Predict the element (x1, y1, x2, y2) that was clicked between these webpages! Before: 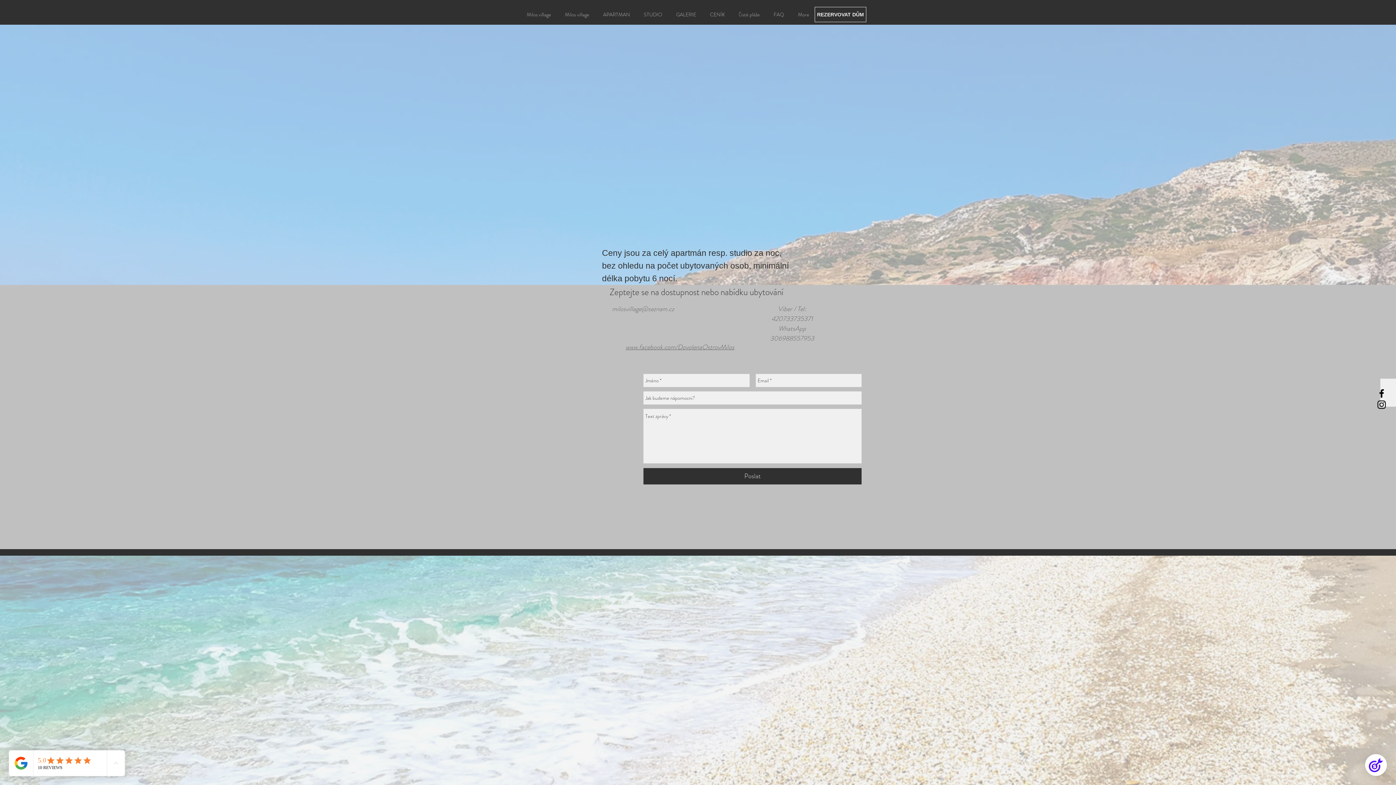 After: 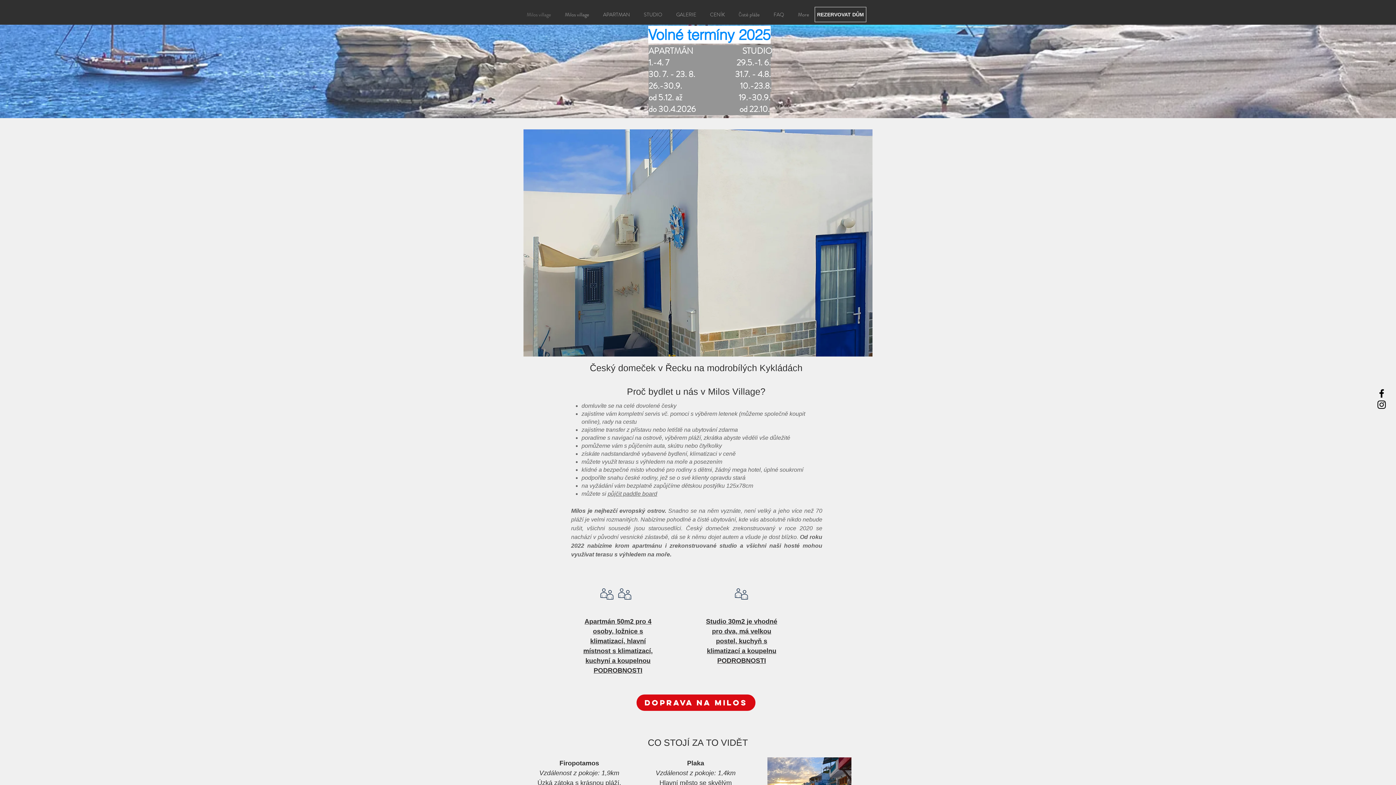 Action: bbox: (520, 6, 558, 22) label: Milos village